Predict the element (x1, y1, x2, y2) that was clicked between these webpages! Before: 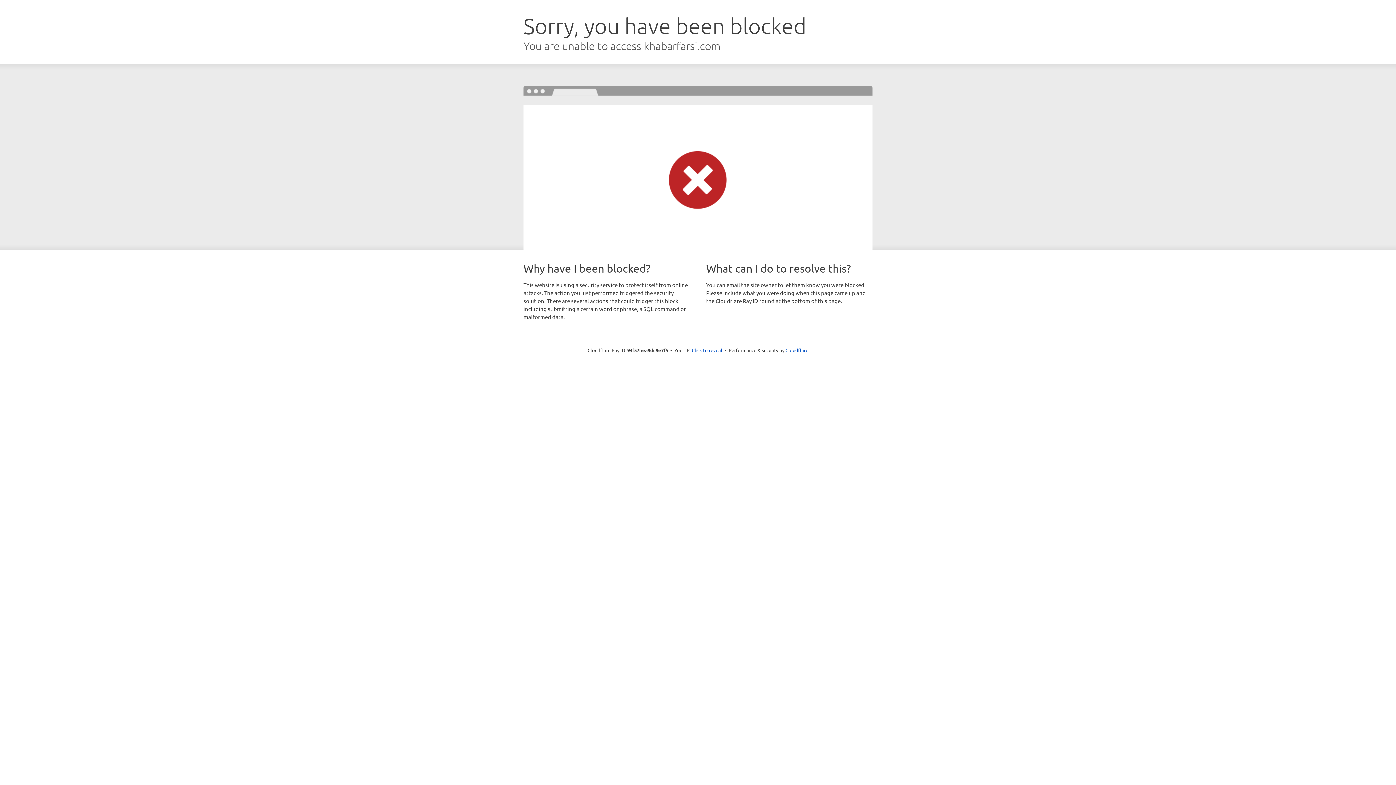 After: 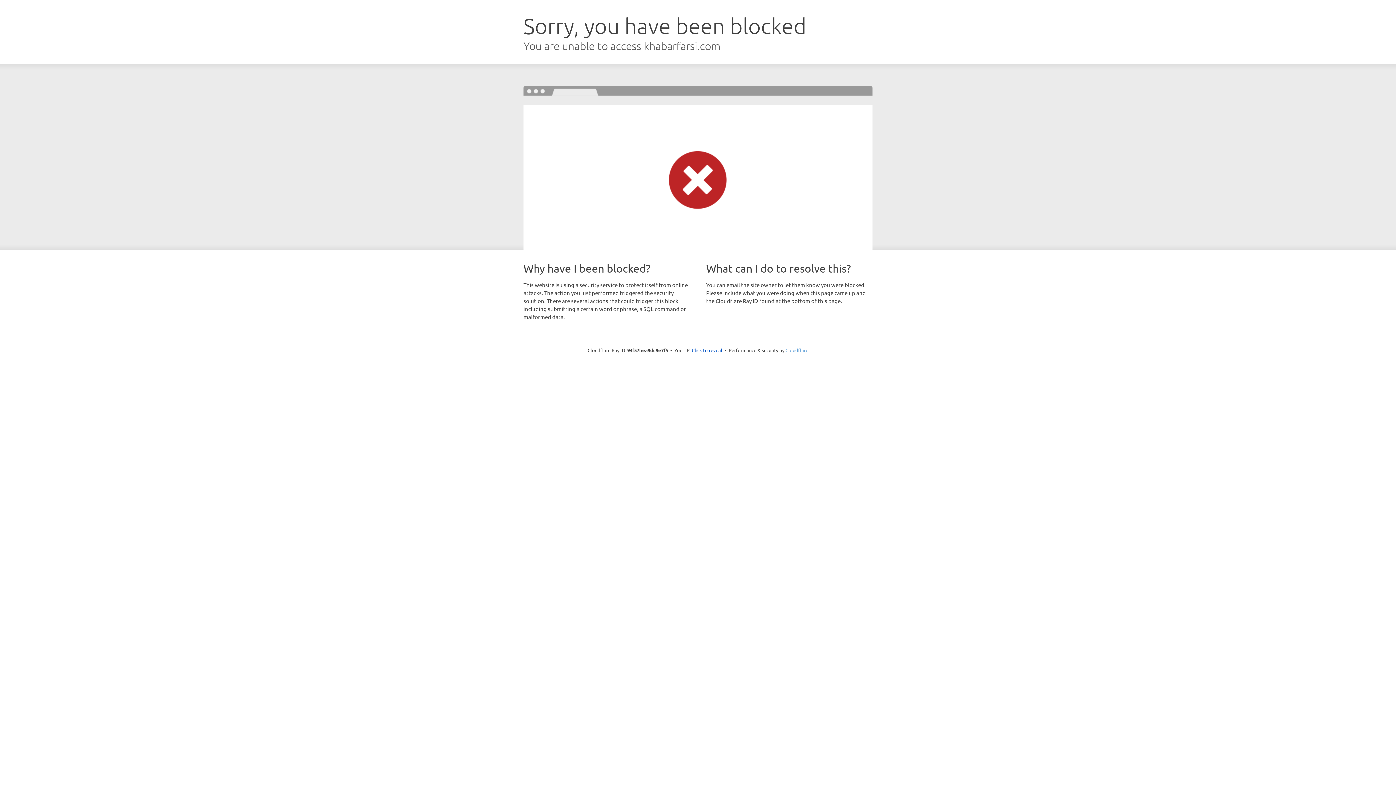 Action: bbox: (785, 347, 808, 353) label: Cloudflare